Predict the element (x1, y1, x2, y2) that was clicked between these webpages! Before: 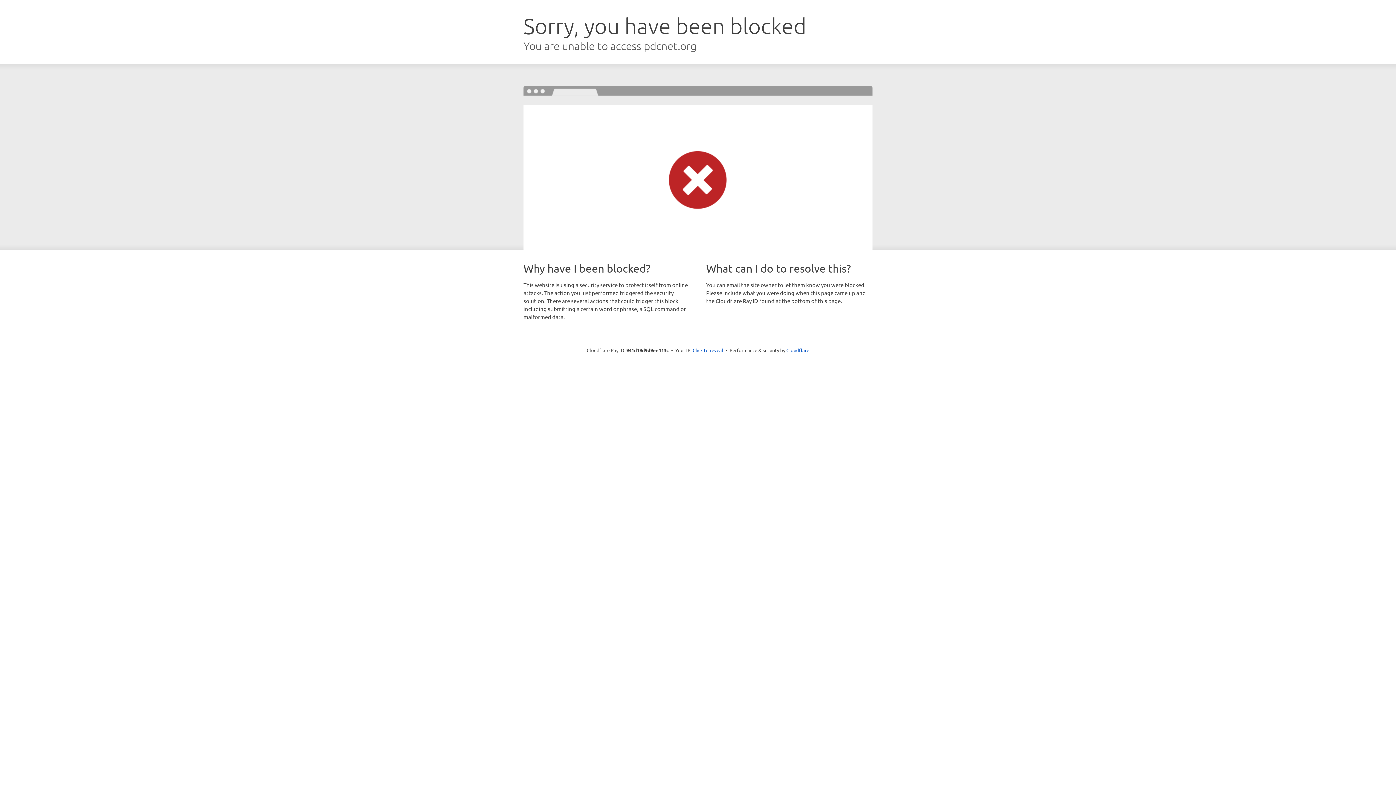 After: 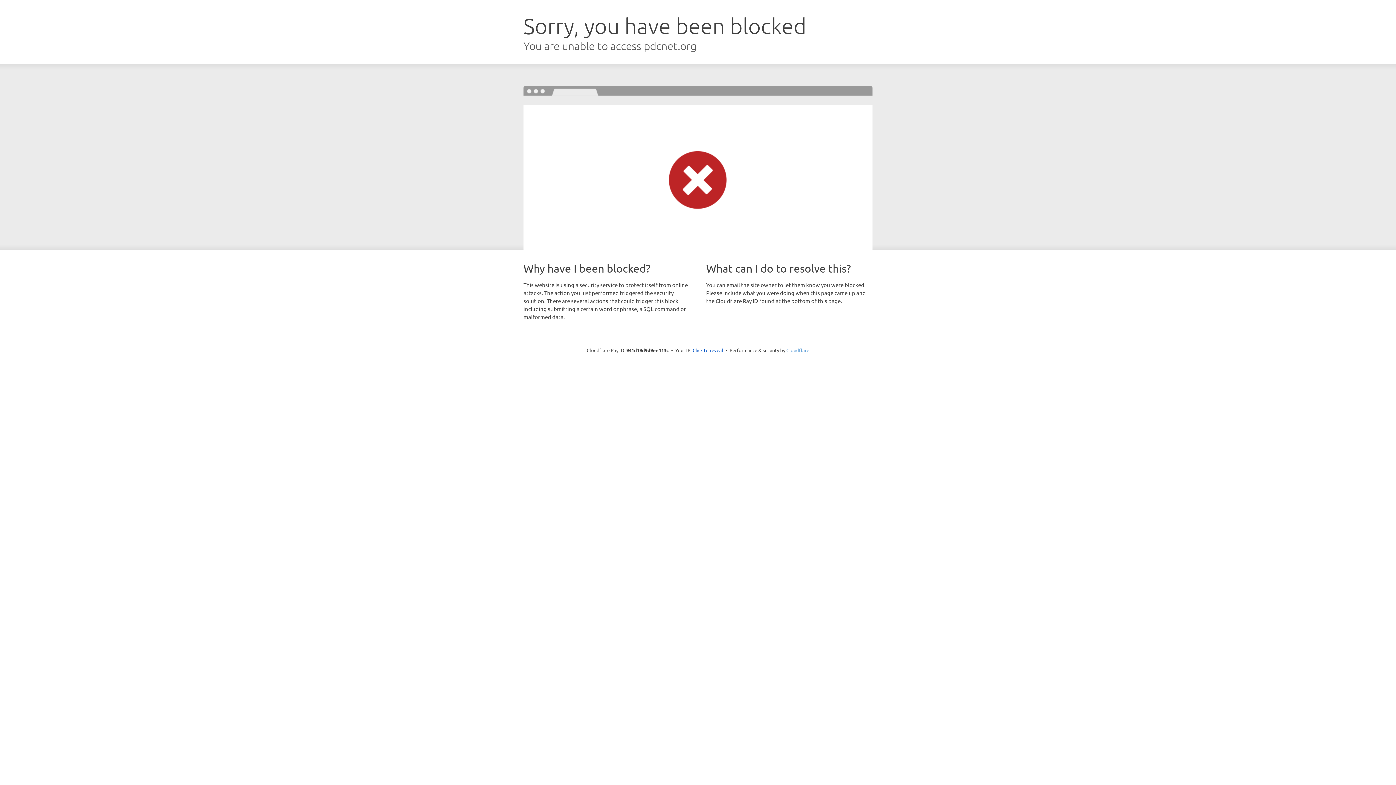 Action: bbox: (786, 347, 809, 353) label: Cloudflare